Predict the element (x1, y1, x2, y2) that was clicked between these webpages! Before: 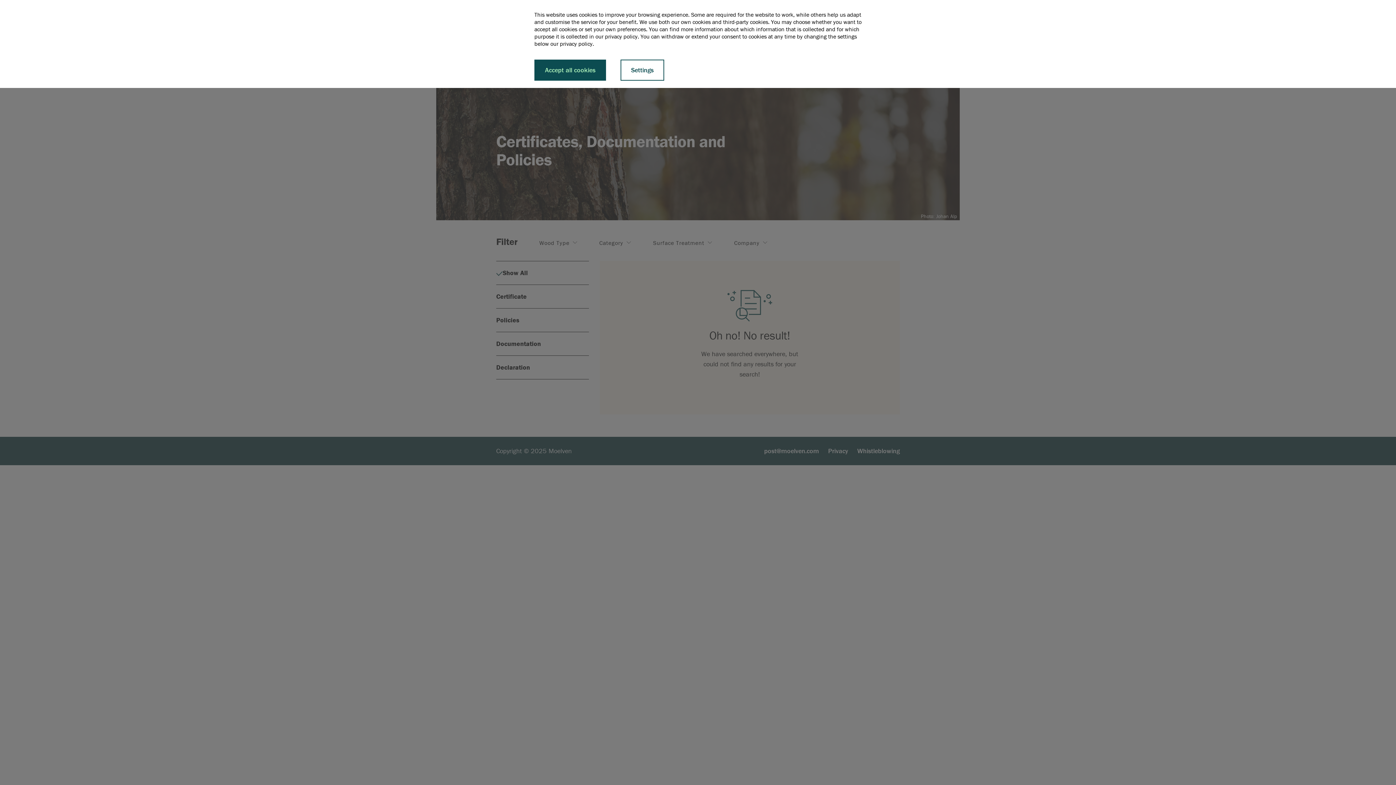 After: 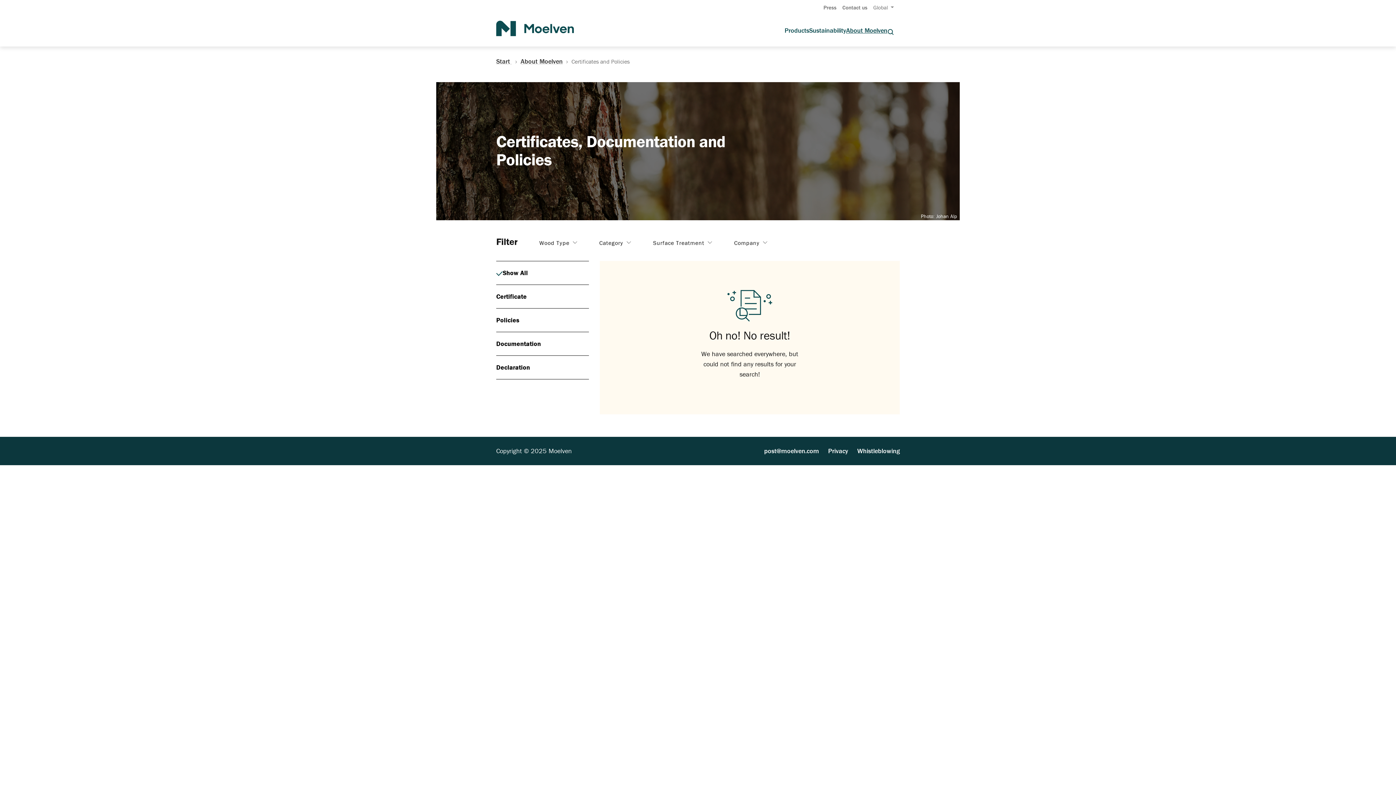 Action: label: Accept all cookies bbox: (534, 59, 606, 80)